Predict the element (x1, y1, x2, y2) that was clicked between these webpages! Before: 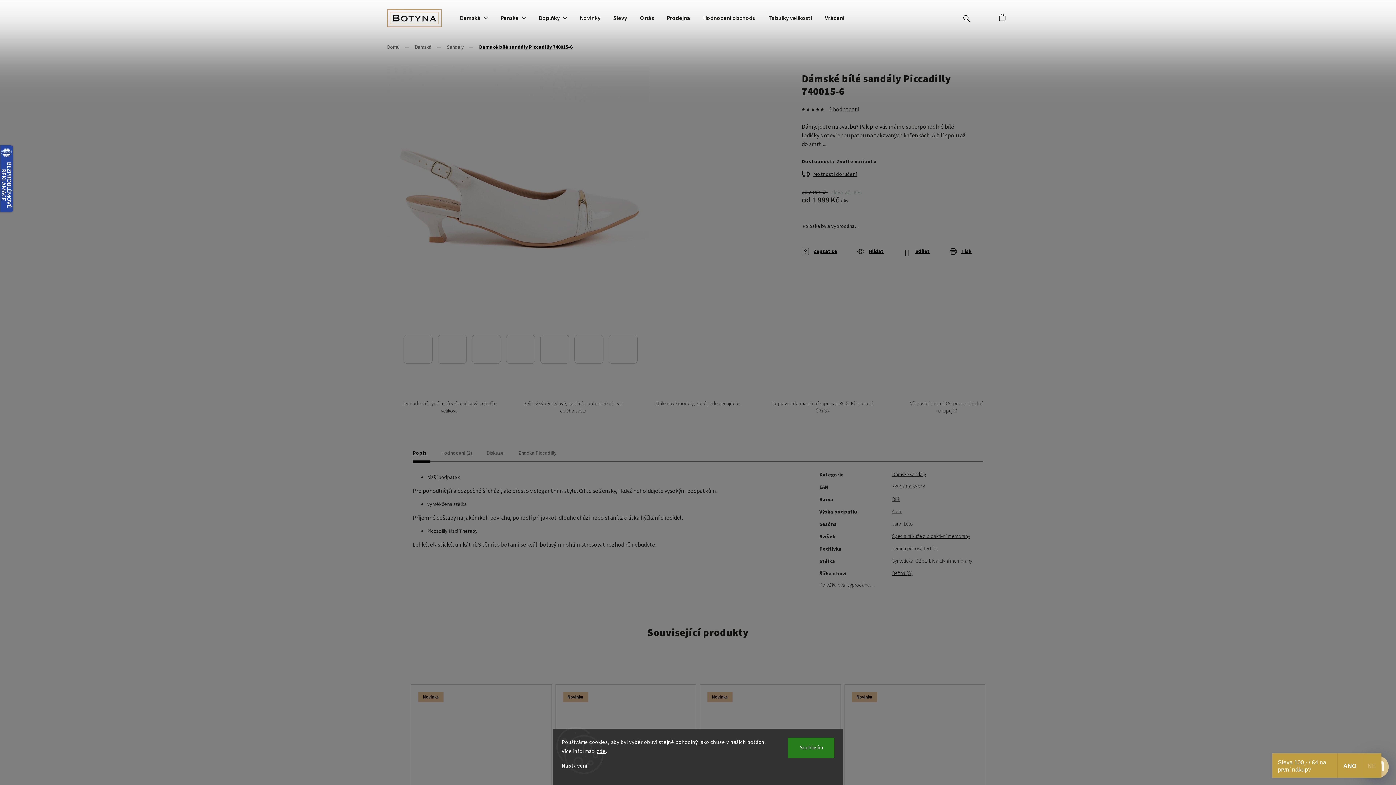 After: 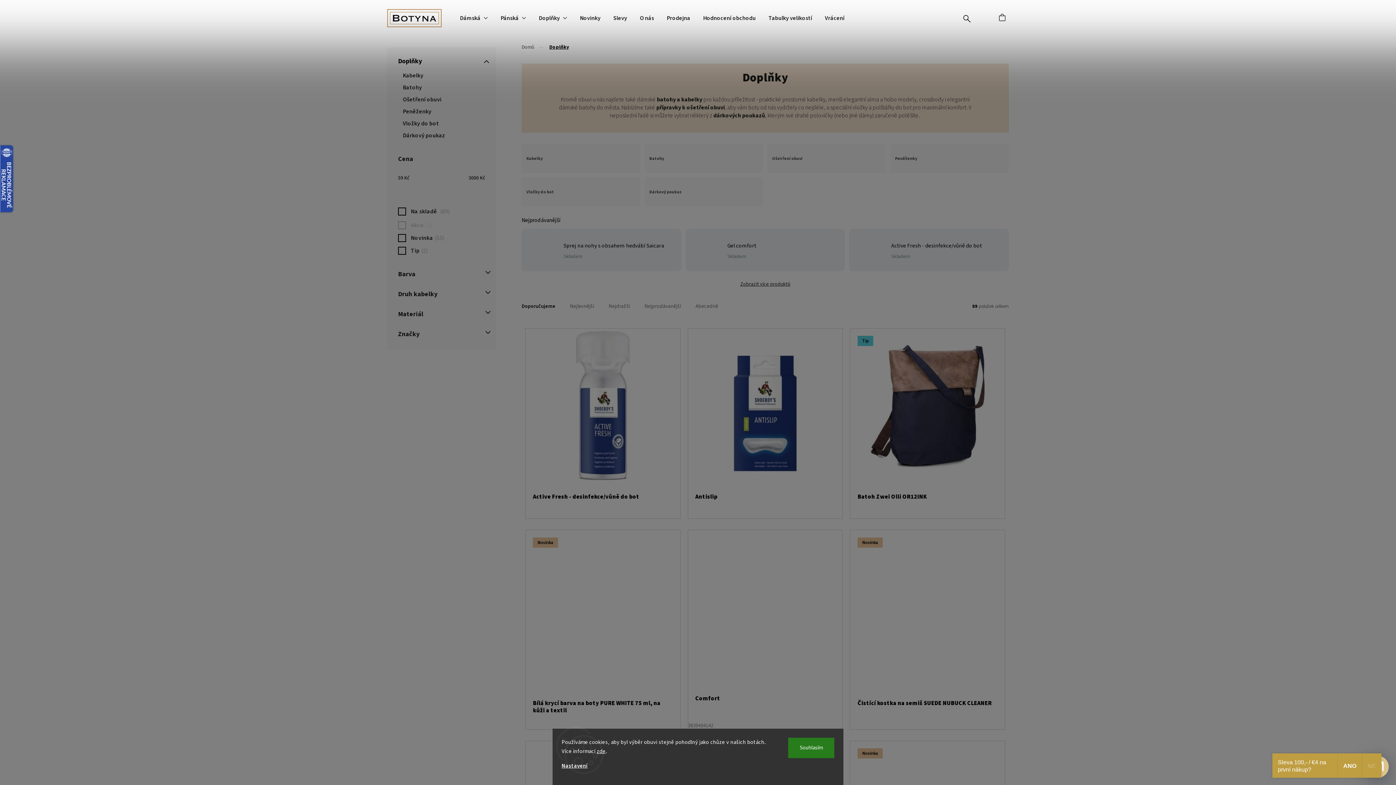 Action: bbox: (538, 0, 580, 36) label: Doplňky